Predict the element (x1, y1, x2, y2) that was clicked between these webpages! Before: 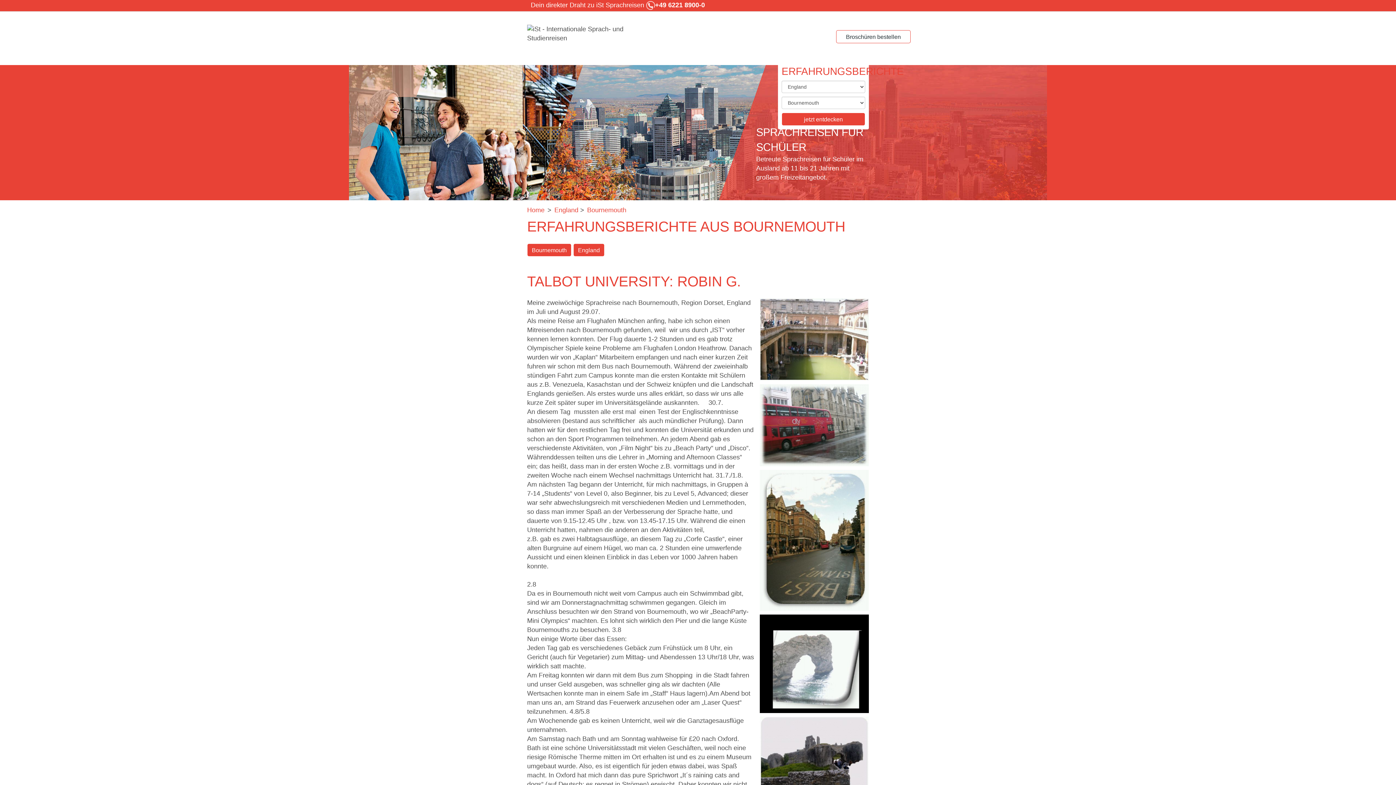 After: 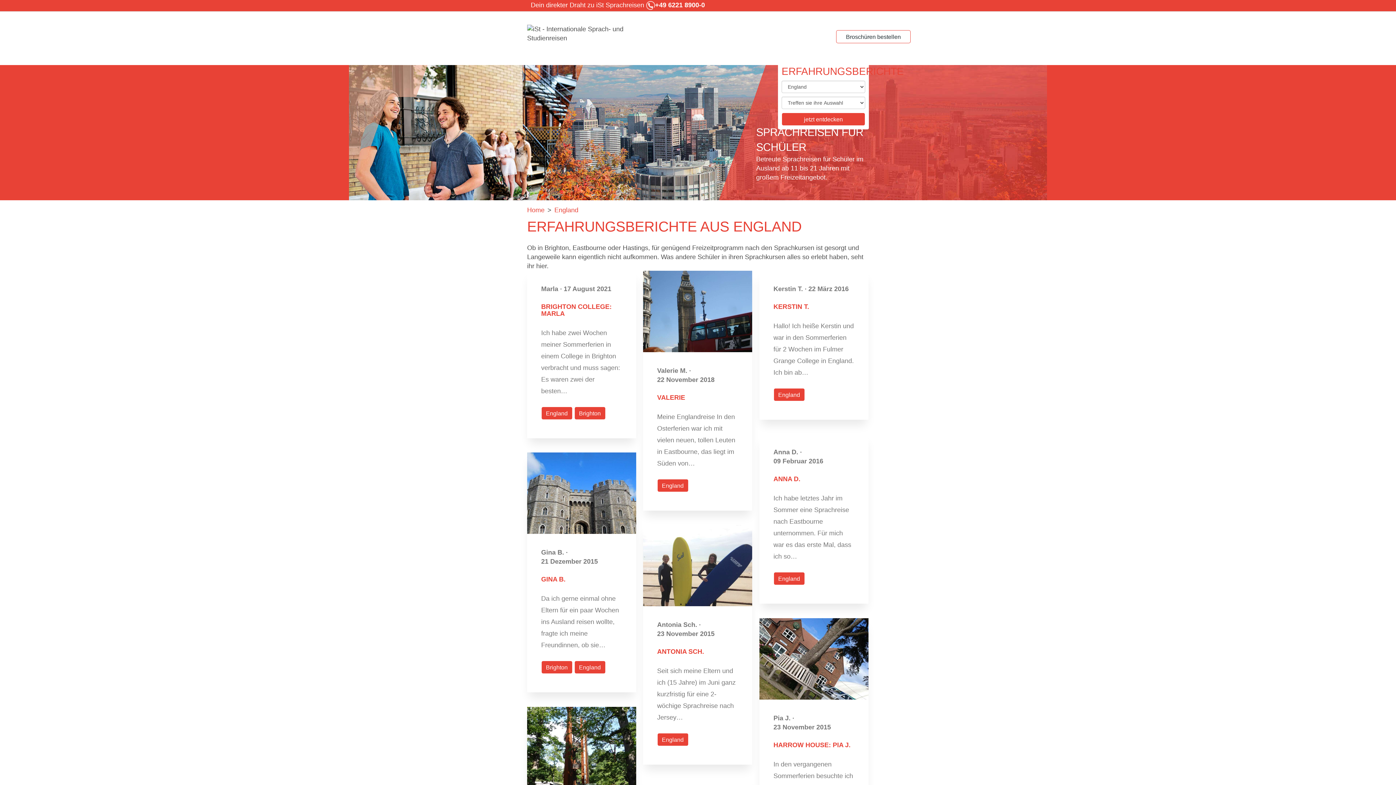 Action: bbox: (554, 206, 578, 213) label: England